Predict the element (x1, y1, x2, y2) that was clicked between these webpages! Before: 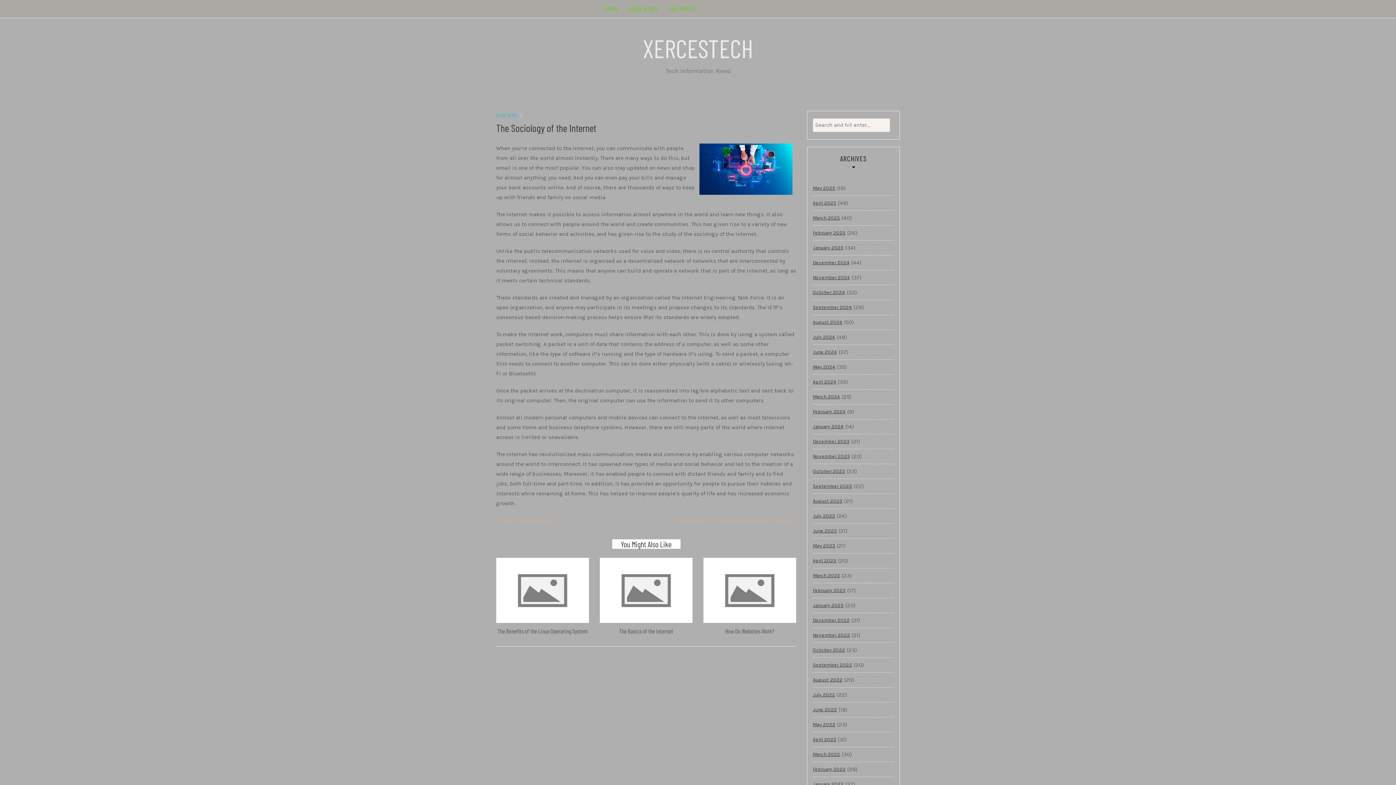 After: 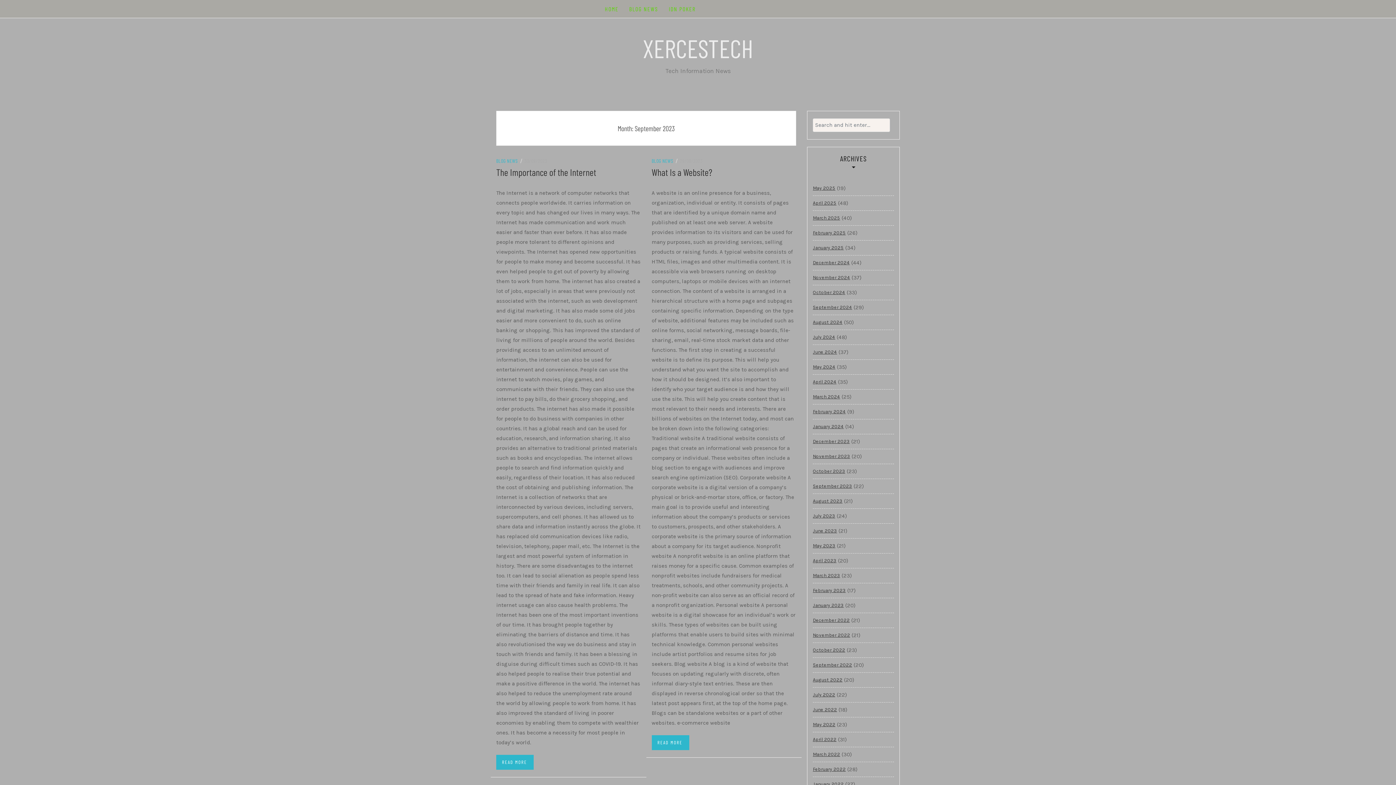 Action: label: September 2023 bbox: (813, 479, 852, 493)